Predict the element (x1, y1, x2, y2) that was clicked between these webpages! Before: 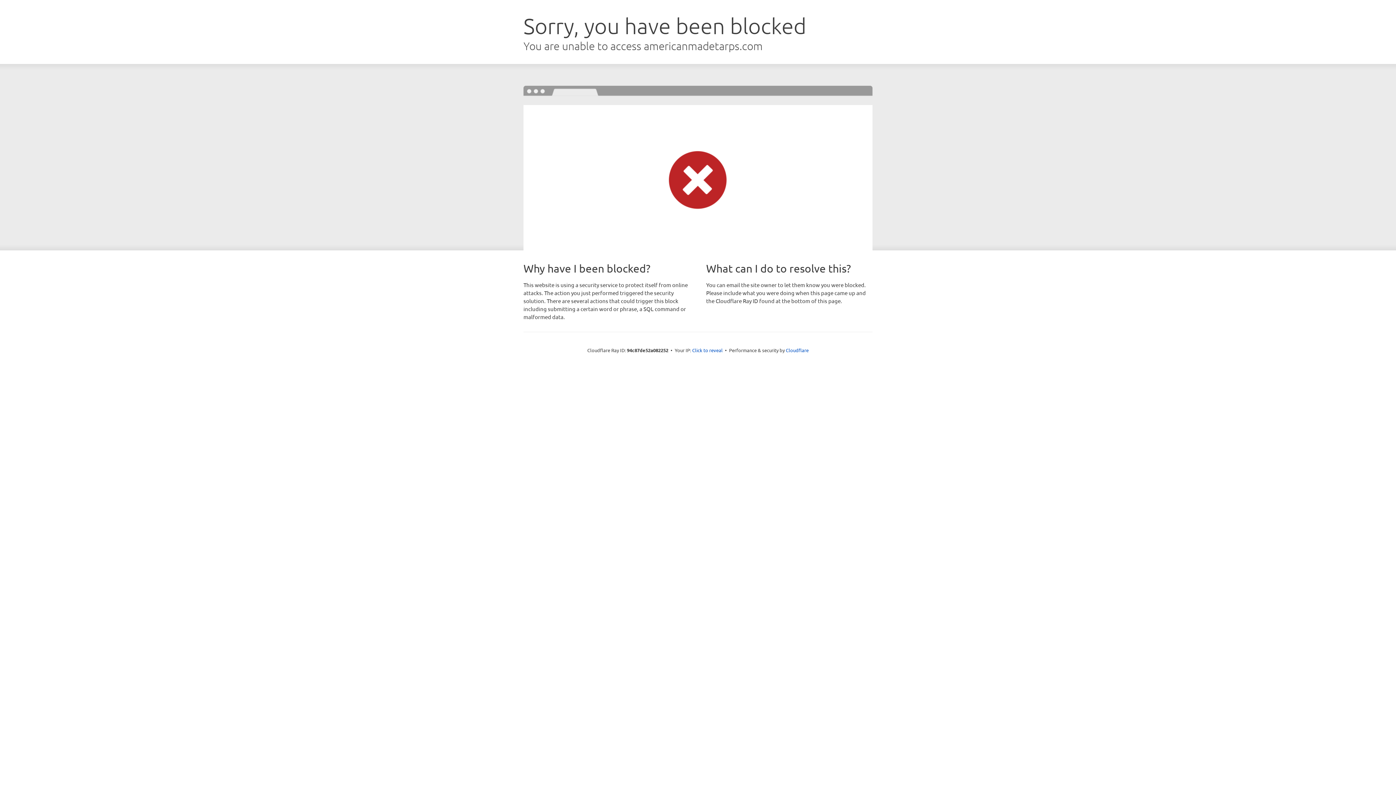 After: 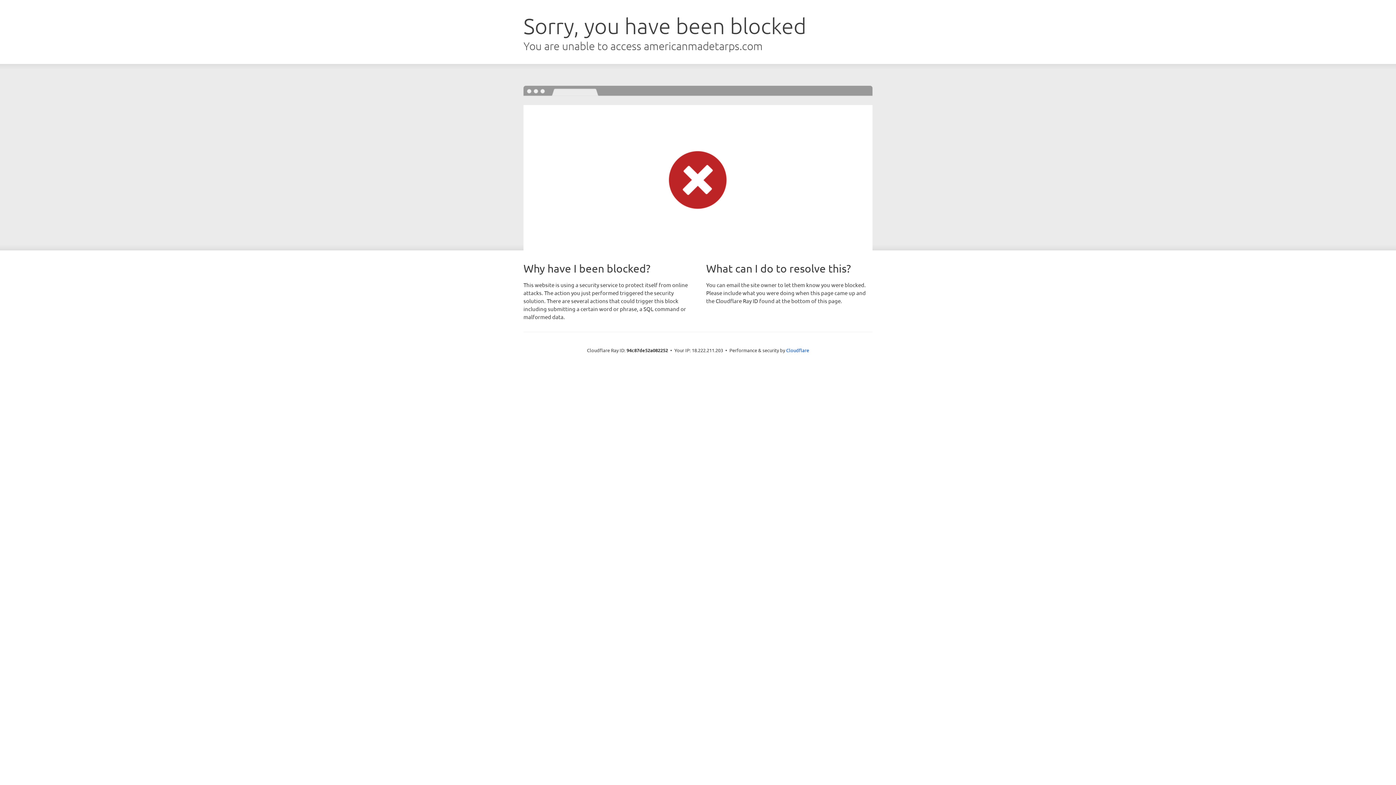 Action: bbox: (692, 346, 722, 353) label: Click to reveal